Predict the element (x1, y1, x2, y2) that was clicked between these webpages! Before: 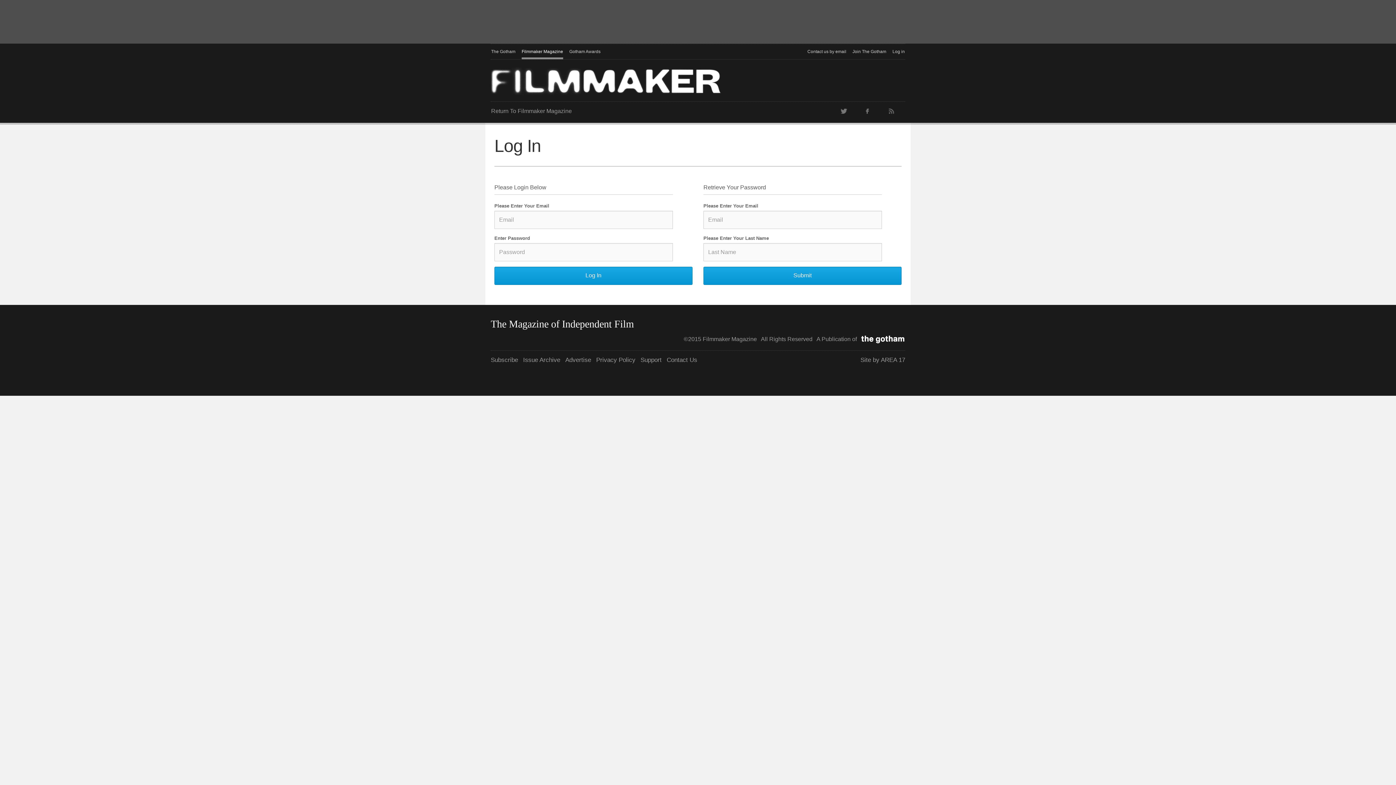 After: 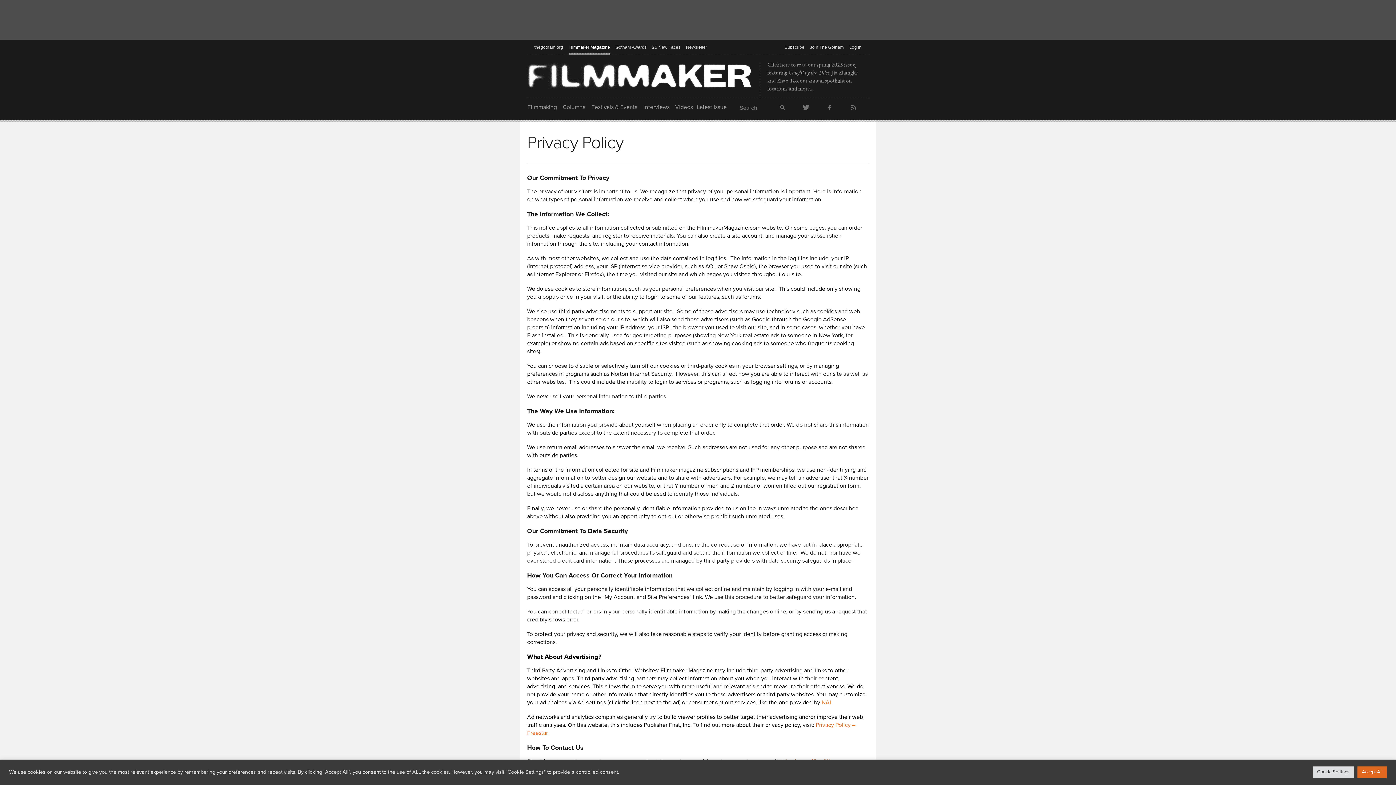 Action: bbox: (596, 356, 635, 364) label: Privacy Policy